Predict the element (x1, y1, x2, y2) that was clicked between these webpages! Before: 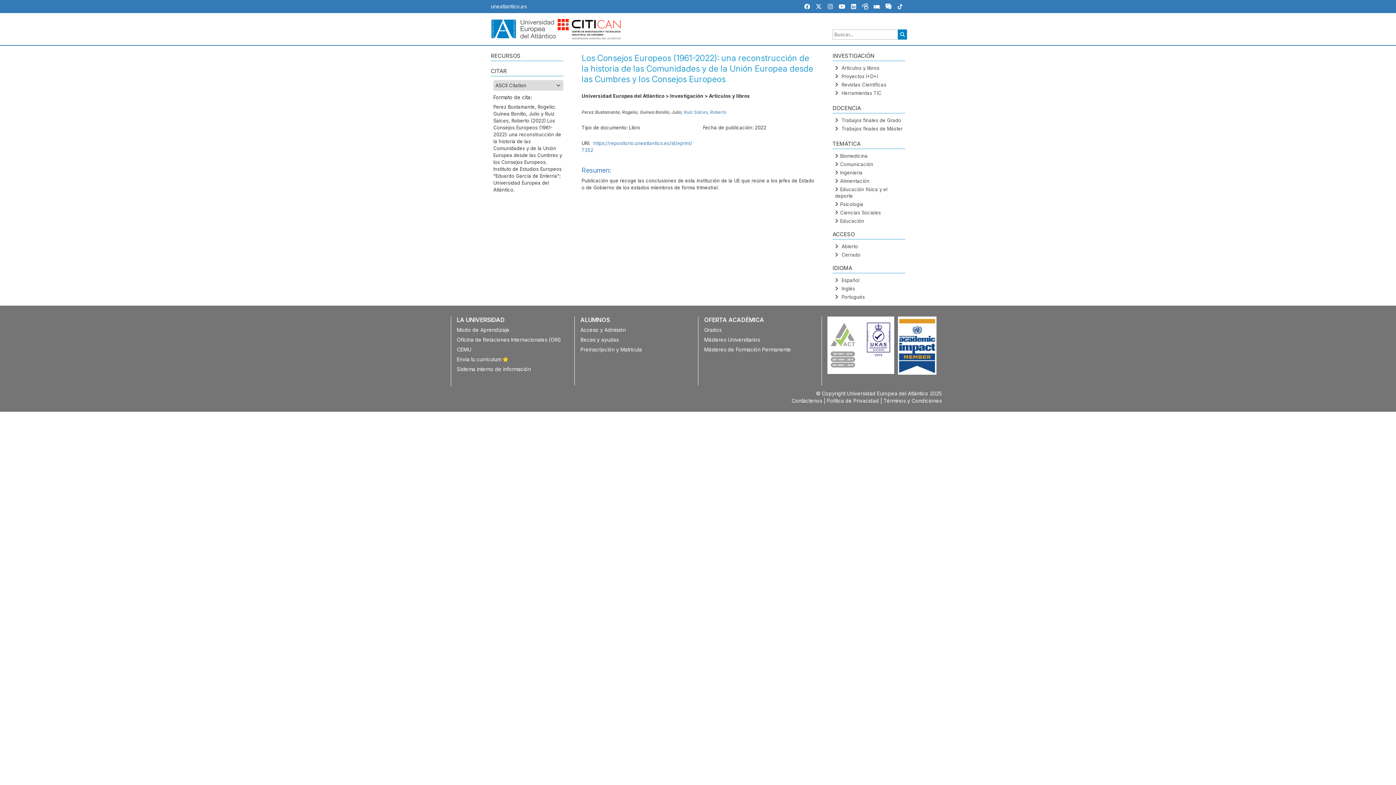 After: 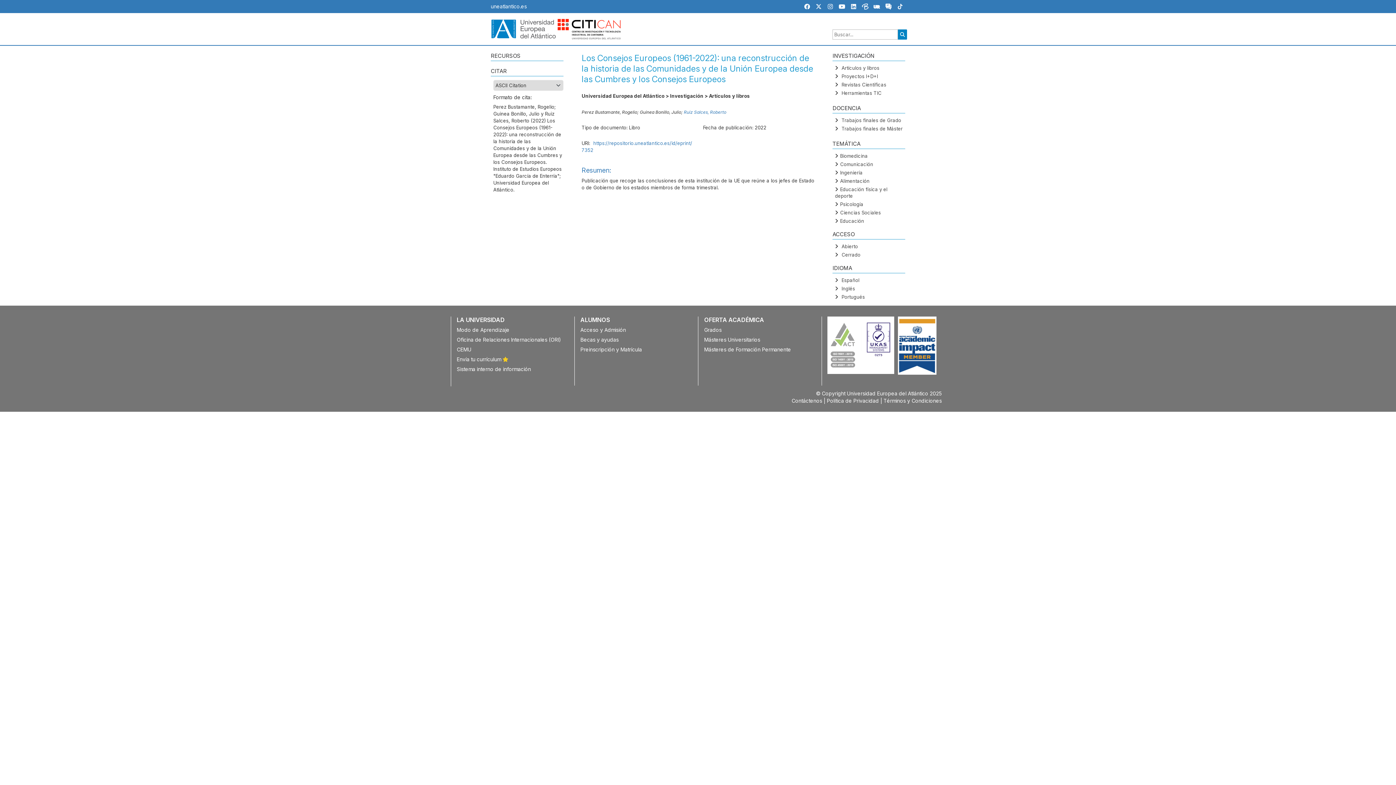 Action: bbox: (828, 2, 833, 10)